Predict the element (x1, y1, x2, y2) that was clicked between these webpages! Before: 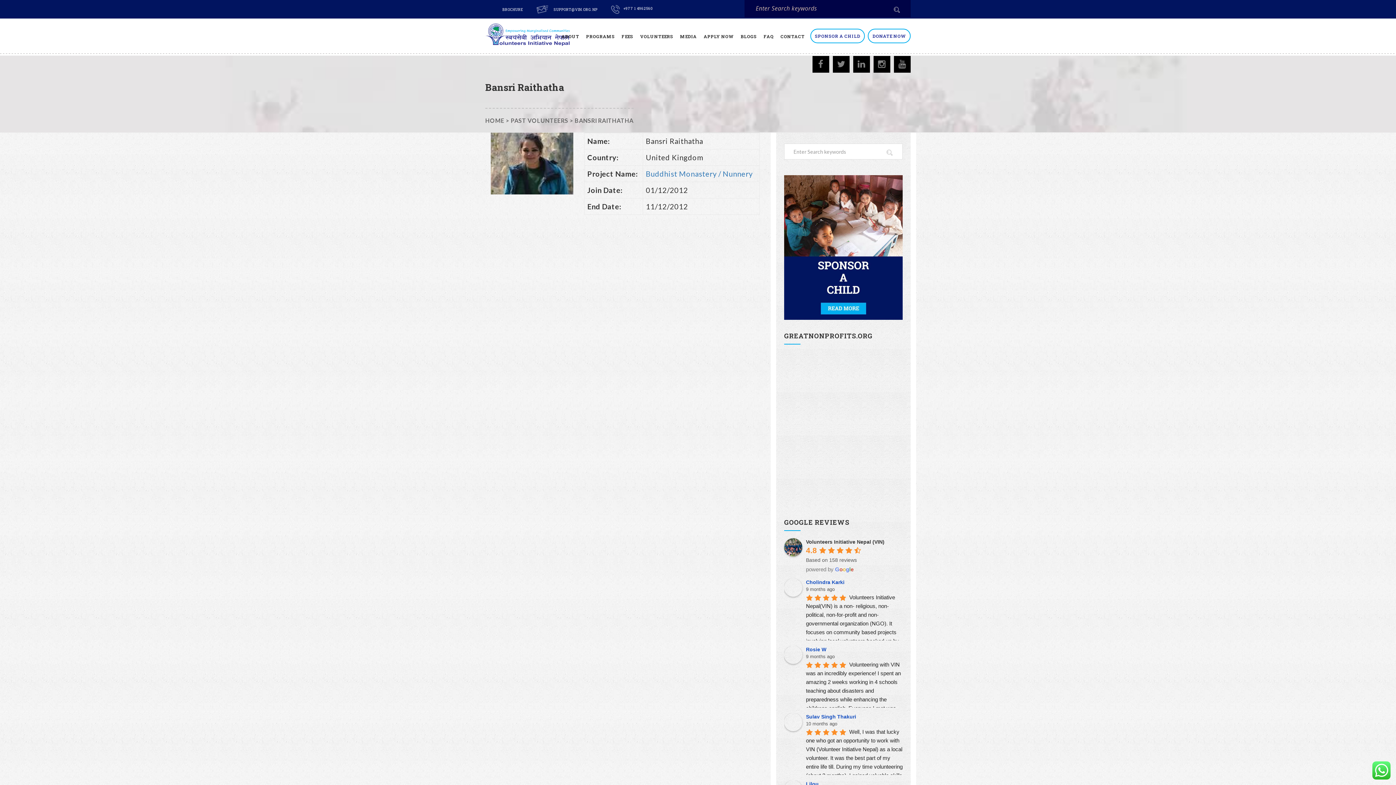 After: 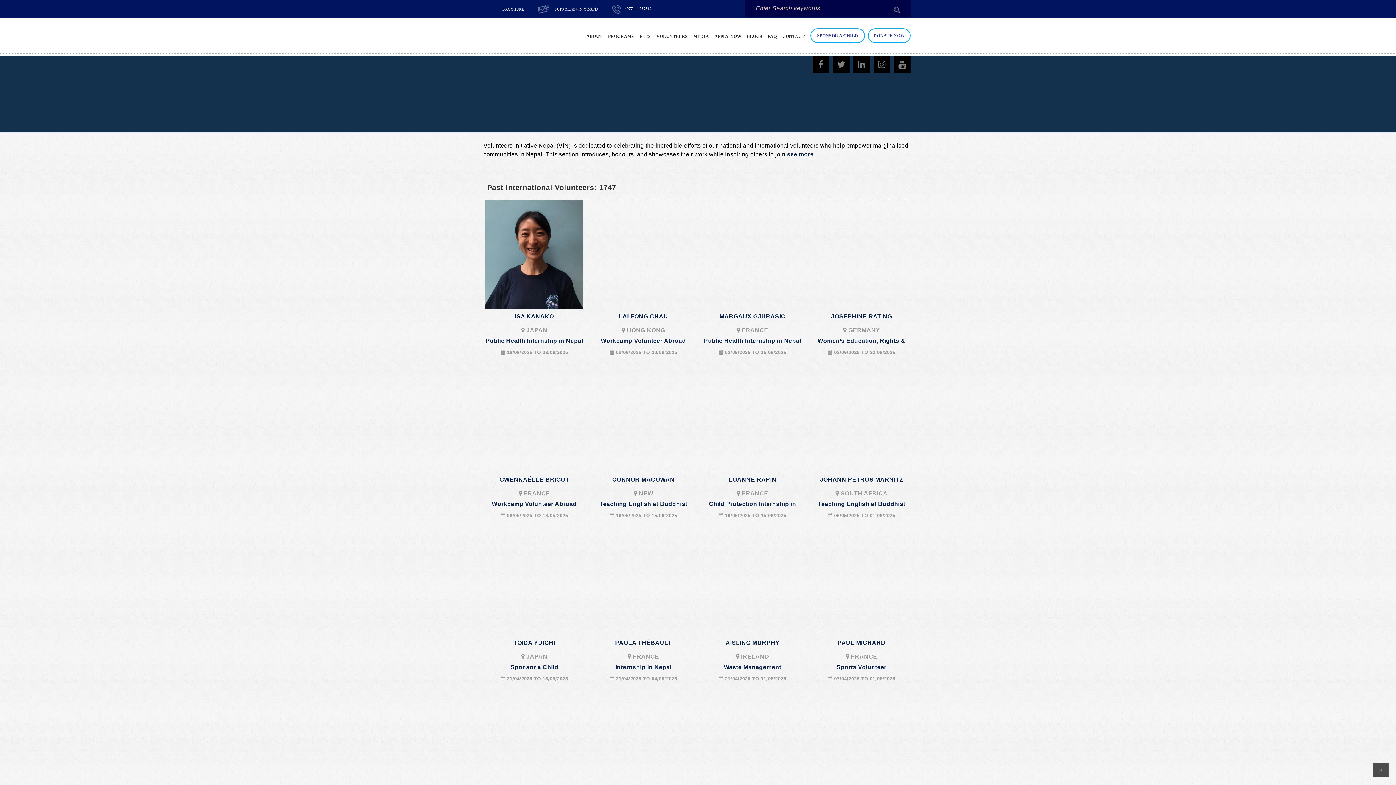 Action: bbox: (510, 117, 568, 124) label: PAST VOLUNTEERS